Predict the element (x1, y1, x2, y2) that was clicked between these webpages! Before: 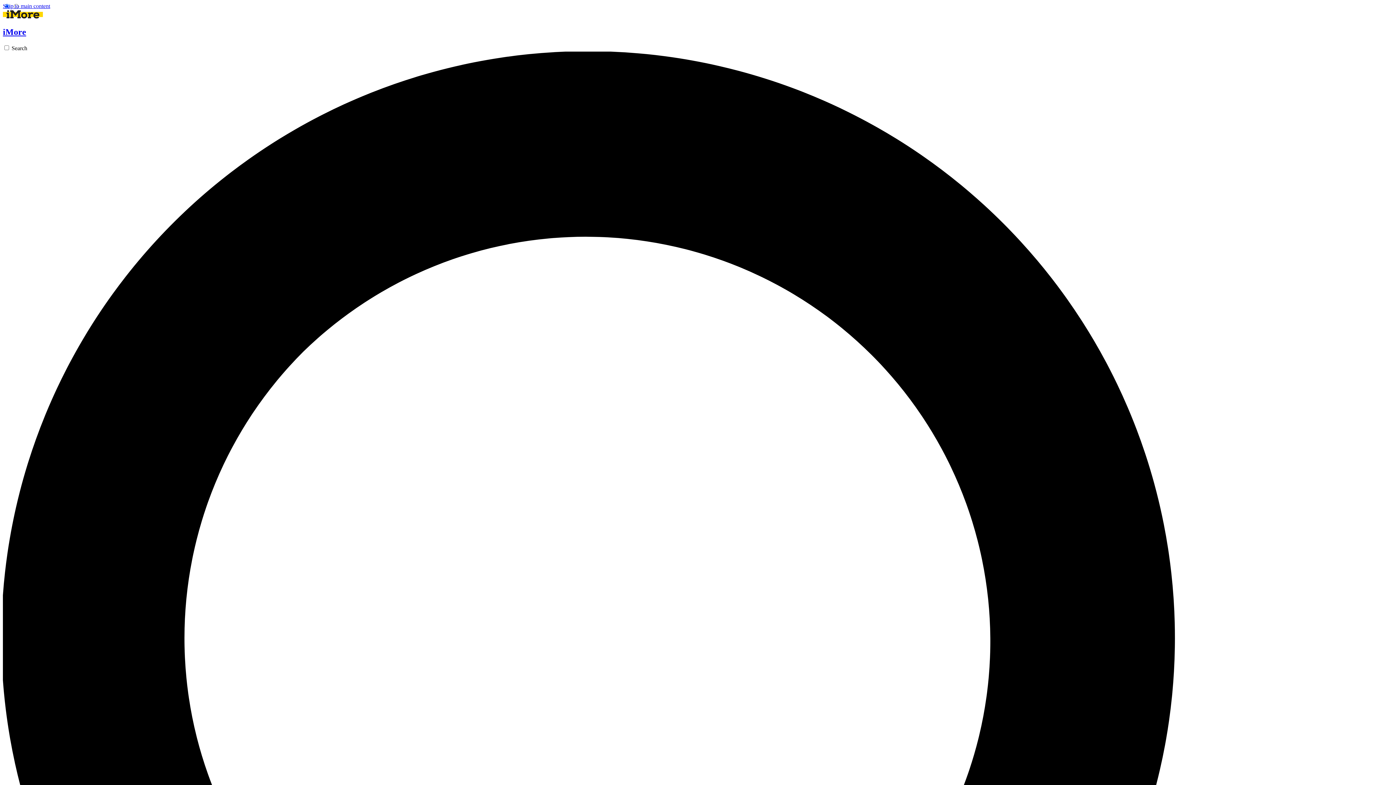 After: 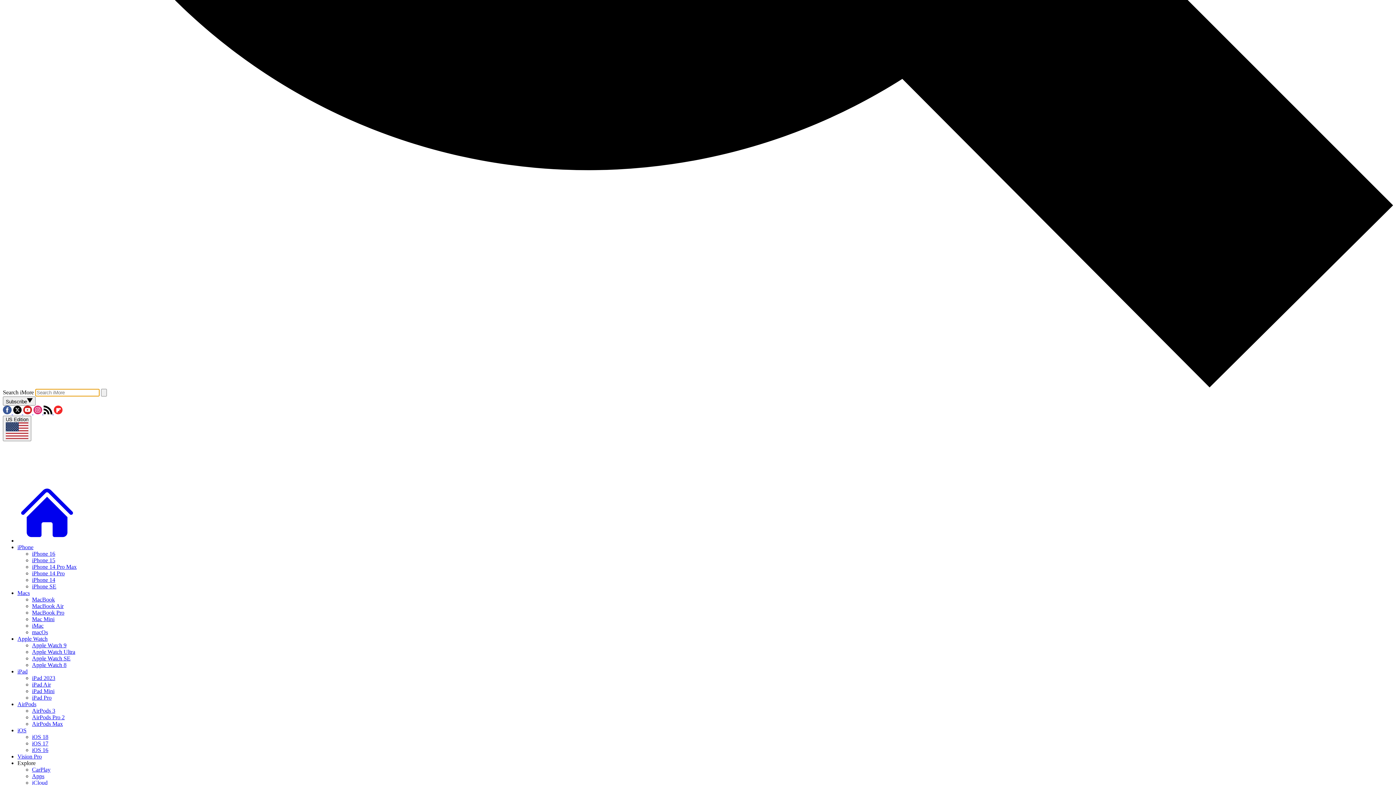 Action: bbox: (2, 45, 1393, 1443) label: Search